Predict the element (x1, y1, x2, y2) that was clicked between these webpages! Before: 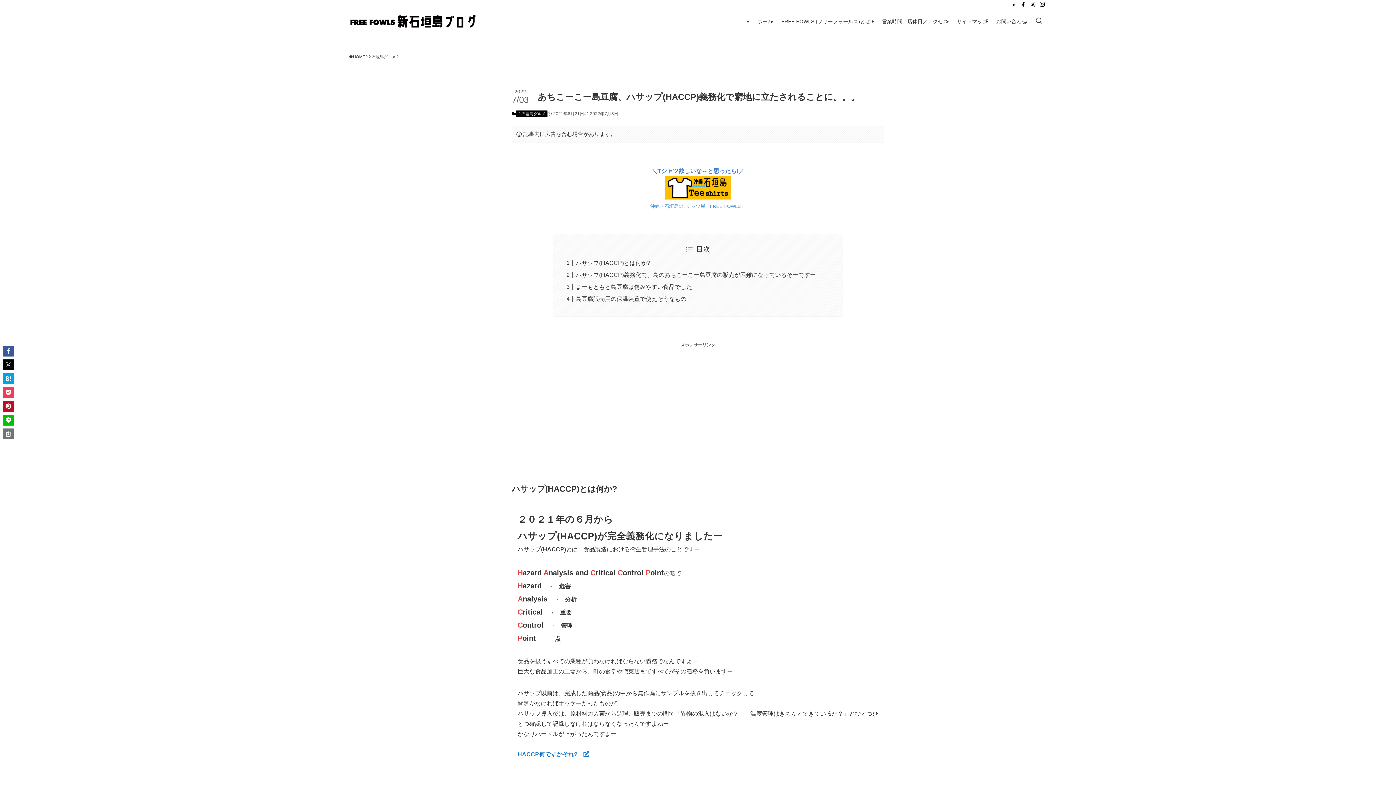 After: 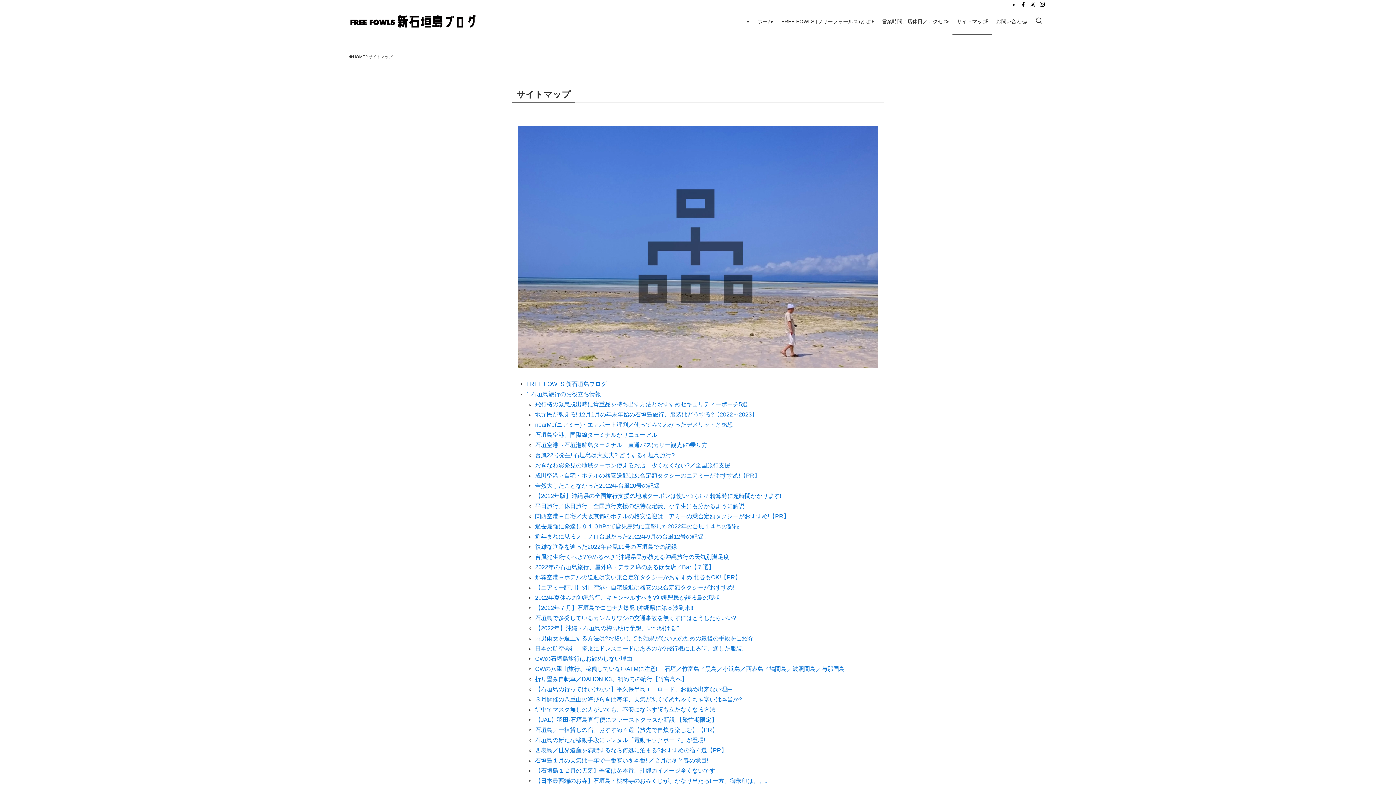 Action: label: サイトマップ bbox: (952, 8, 992, 34)